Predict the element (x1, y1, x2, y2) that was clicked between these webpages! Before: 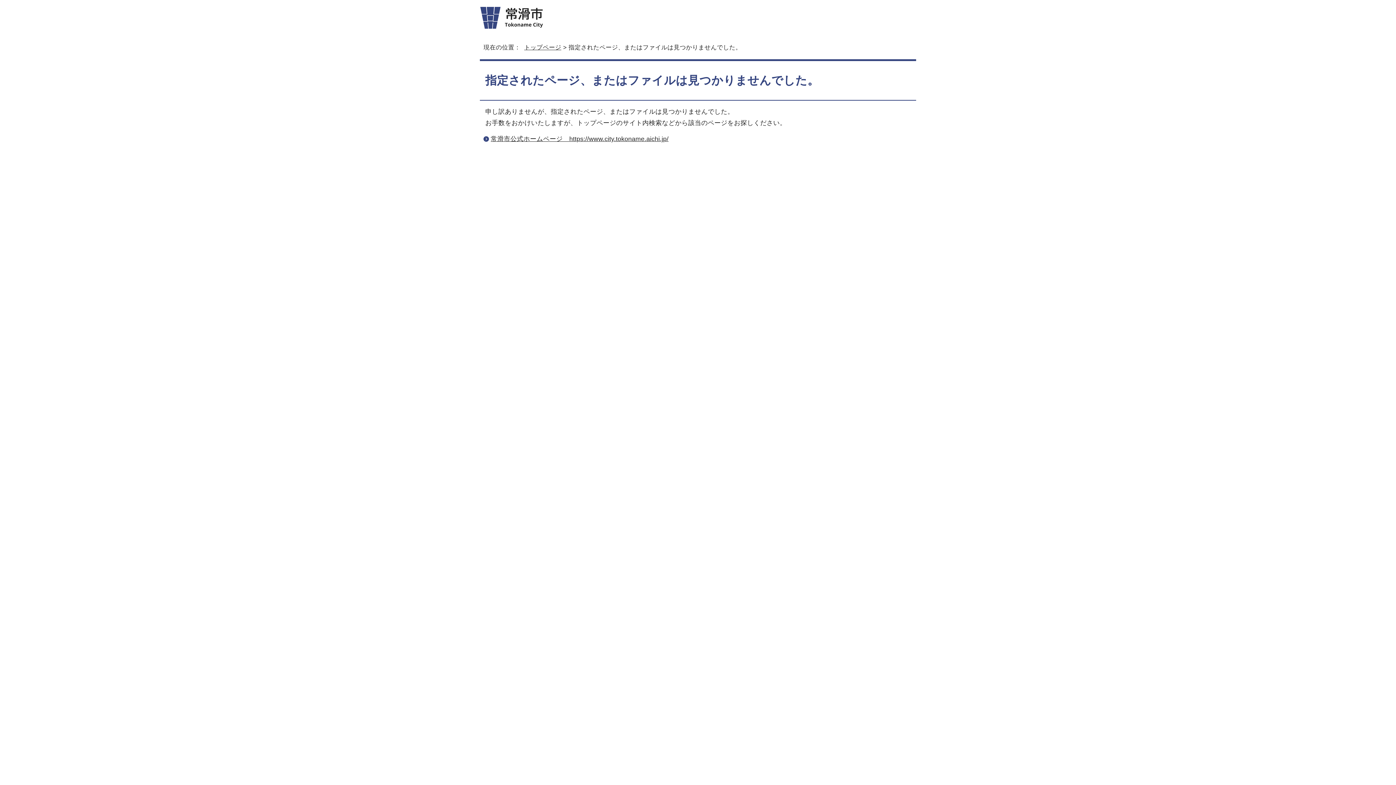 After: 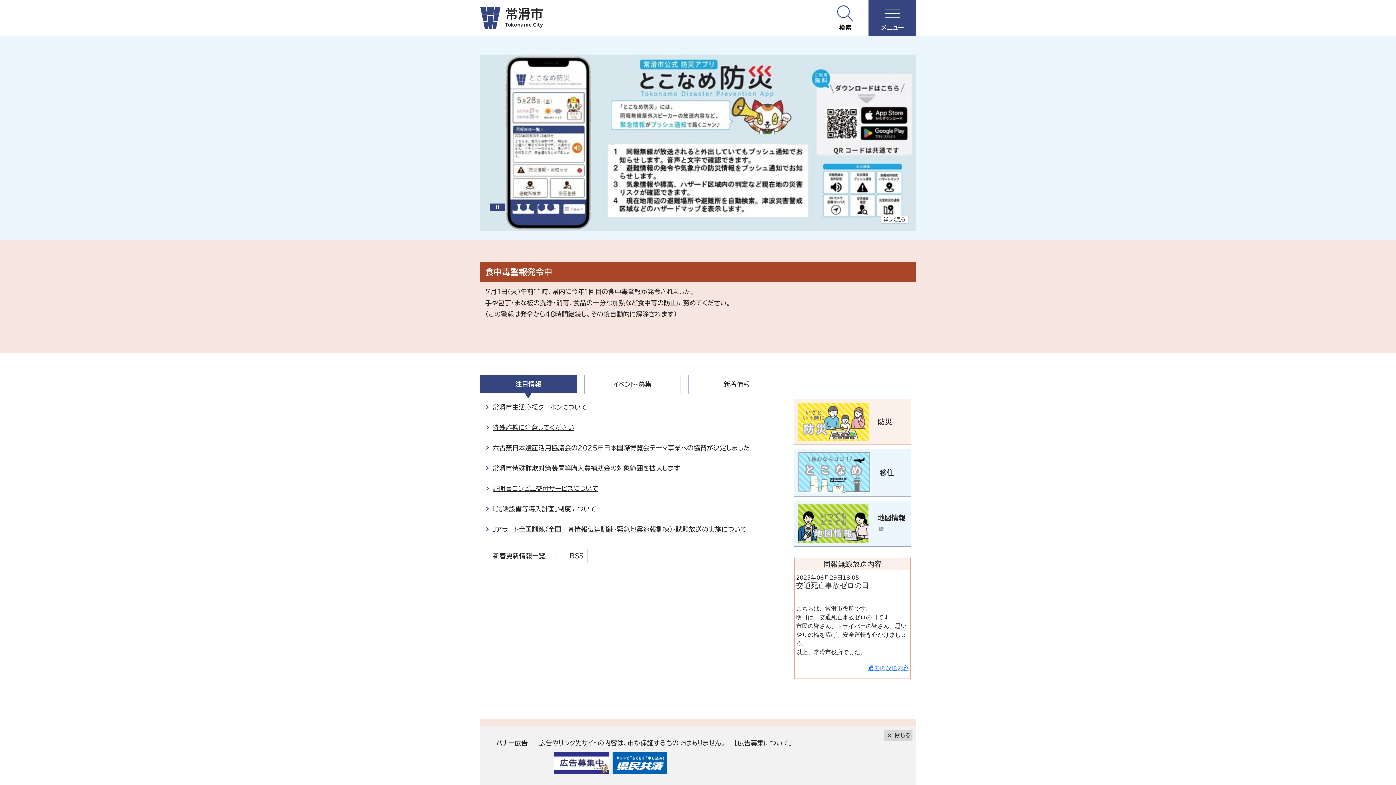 Action: label: 常滑市公式ホームページ　https://www.city.tokoname.aichi.jp/ bbox: (490, 135, 668, 142)